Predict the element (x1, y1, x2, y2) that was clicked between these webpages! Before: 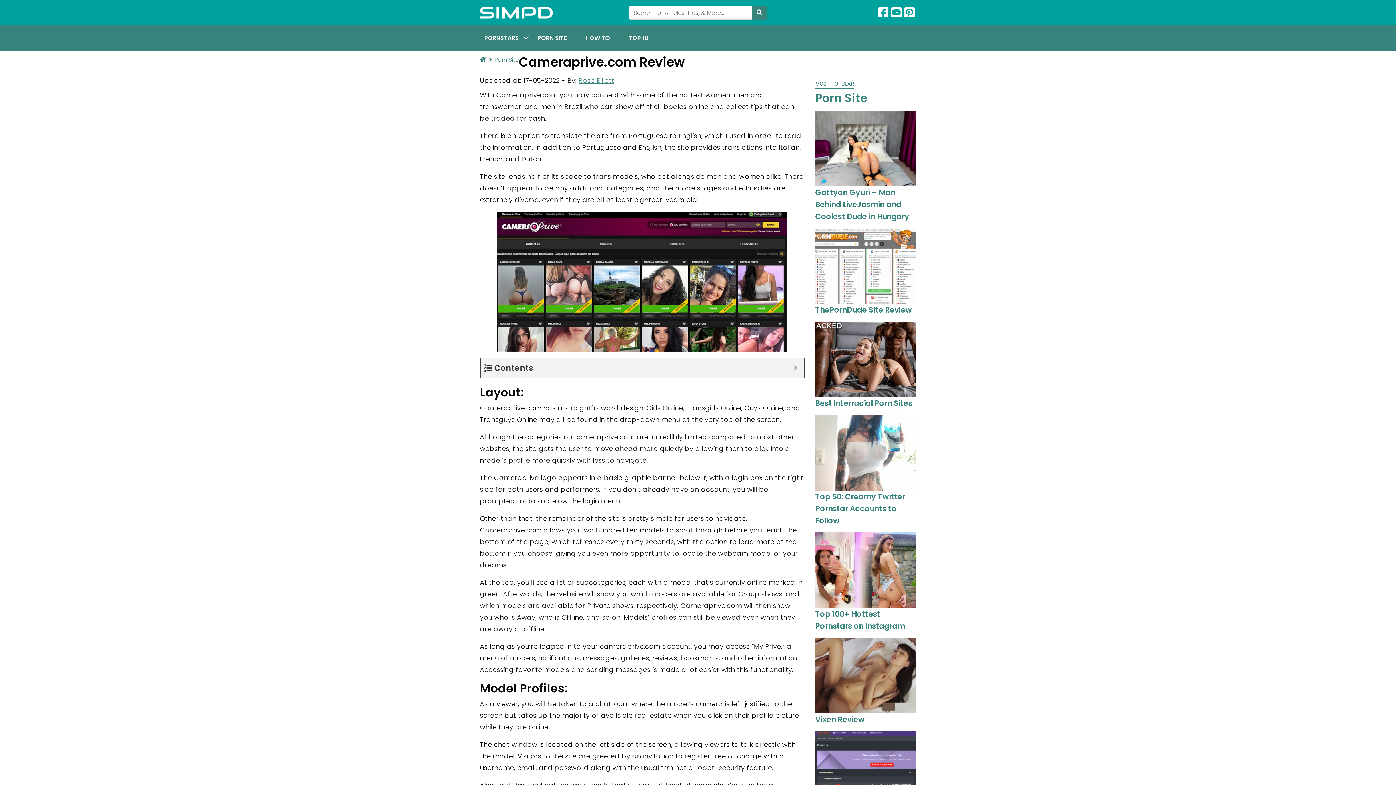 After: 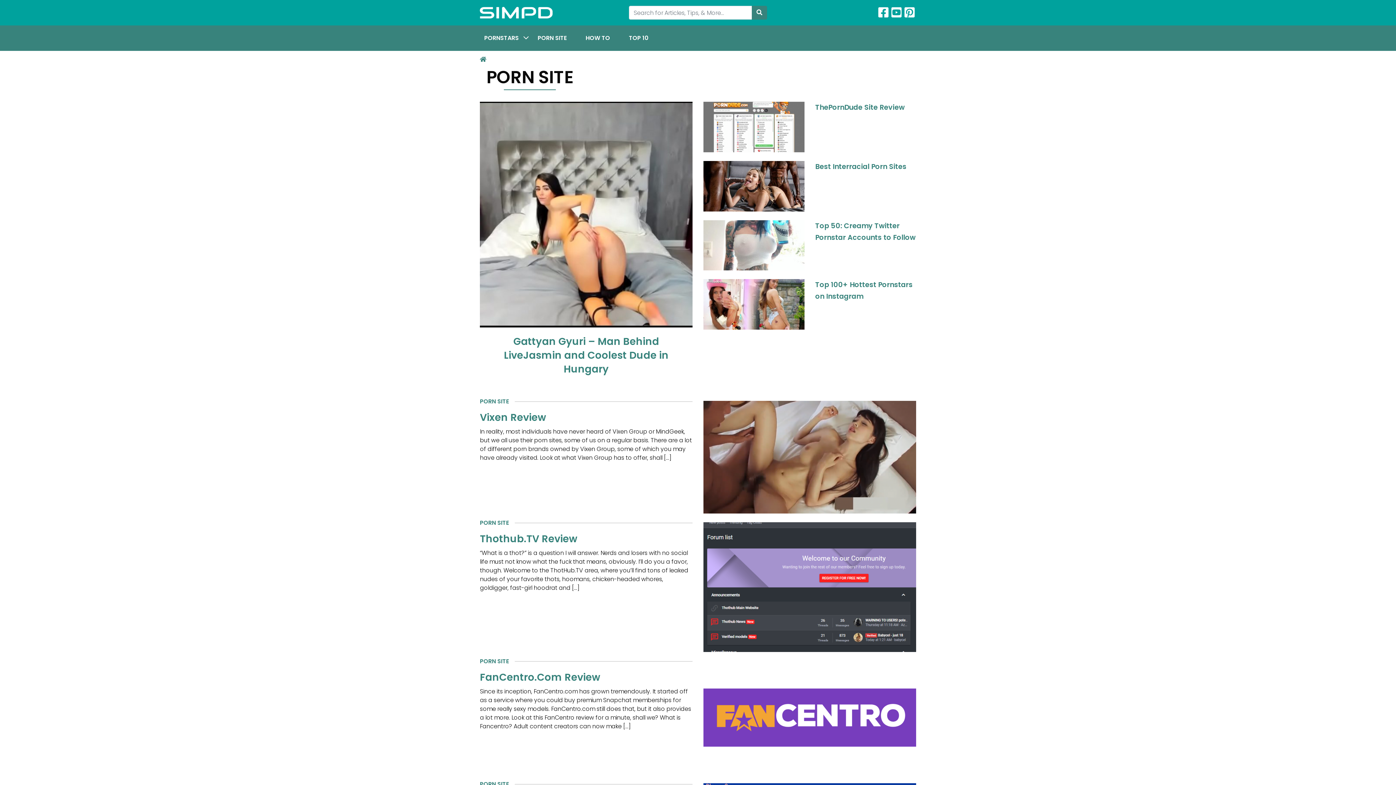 Action: label: PORN SITE bbox: (533, 25, 581, 50)